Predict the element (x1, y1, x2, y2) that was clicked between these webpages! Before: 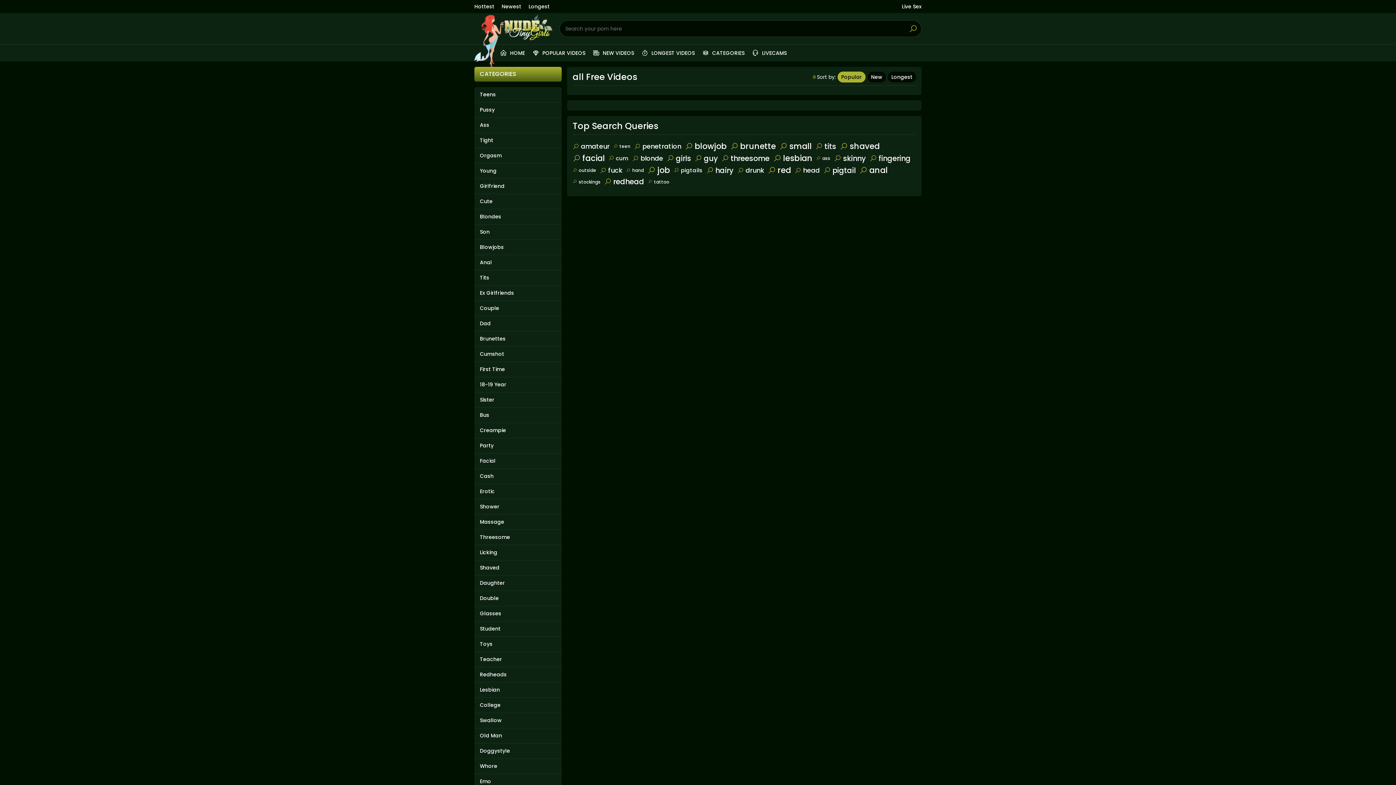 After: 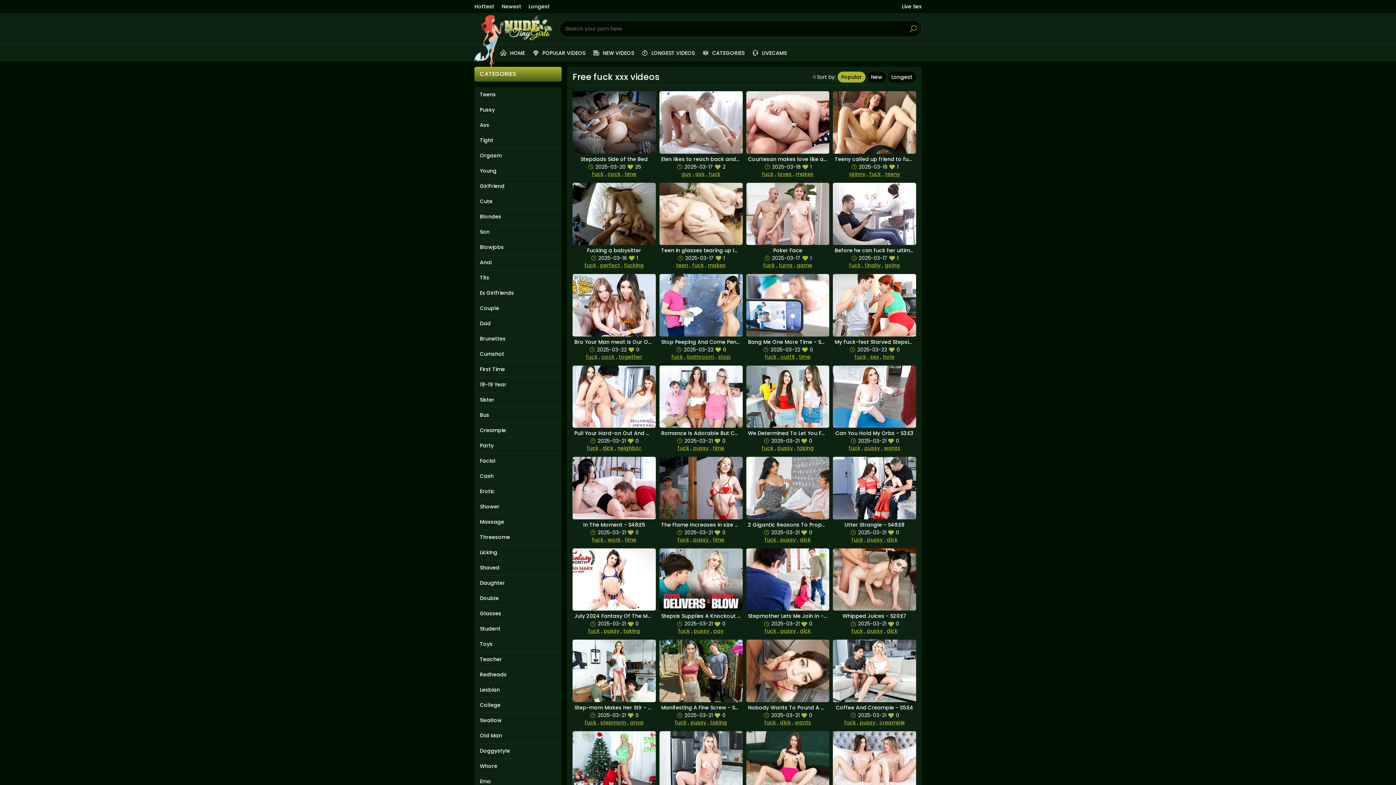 Action: bbox: (600, 165, 622, 174) label: fuck